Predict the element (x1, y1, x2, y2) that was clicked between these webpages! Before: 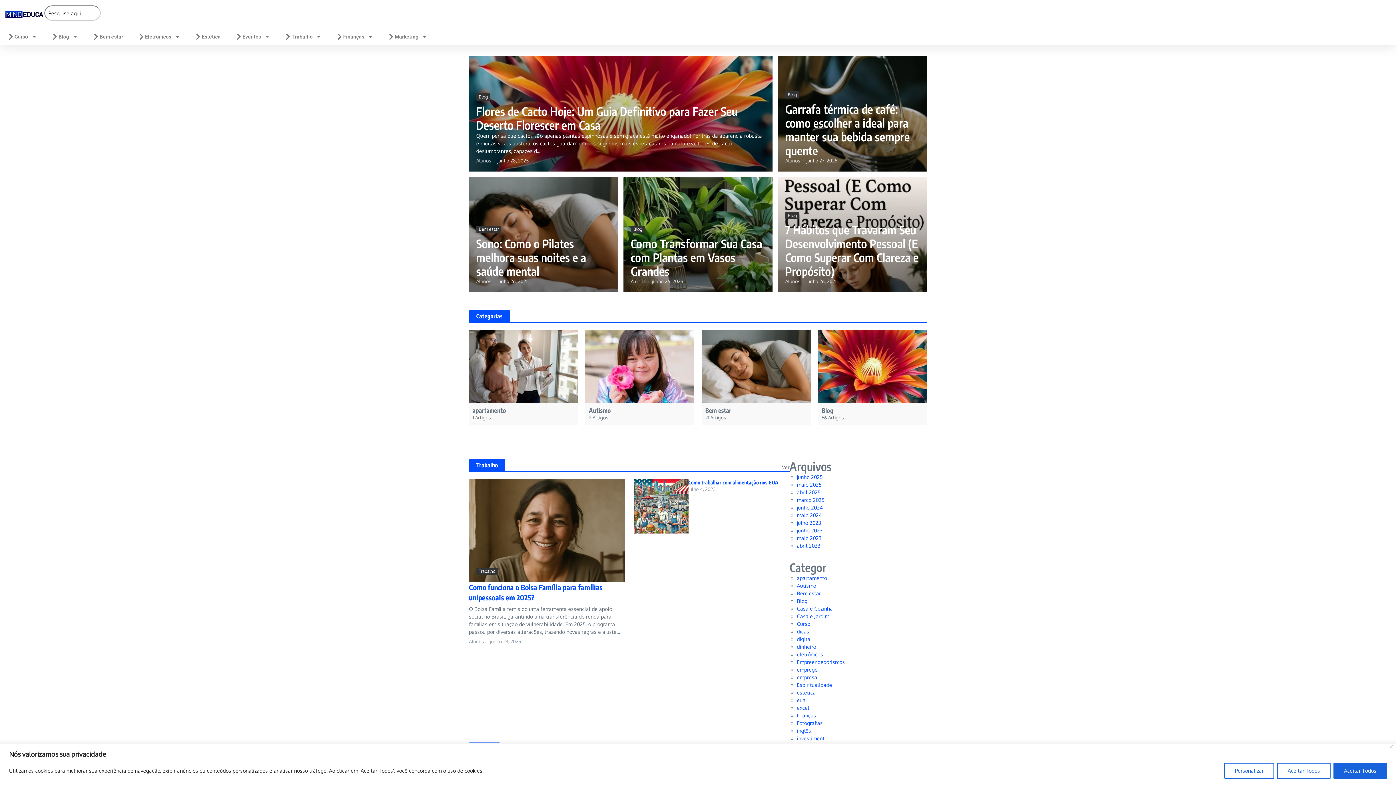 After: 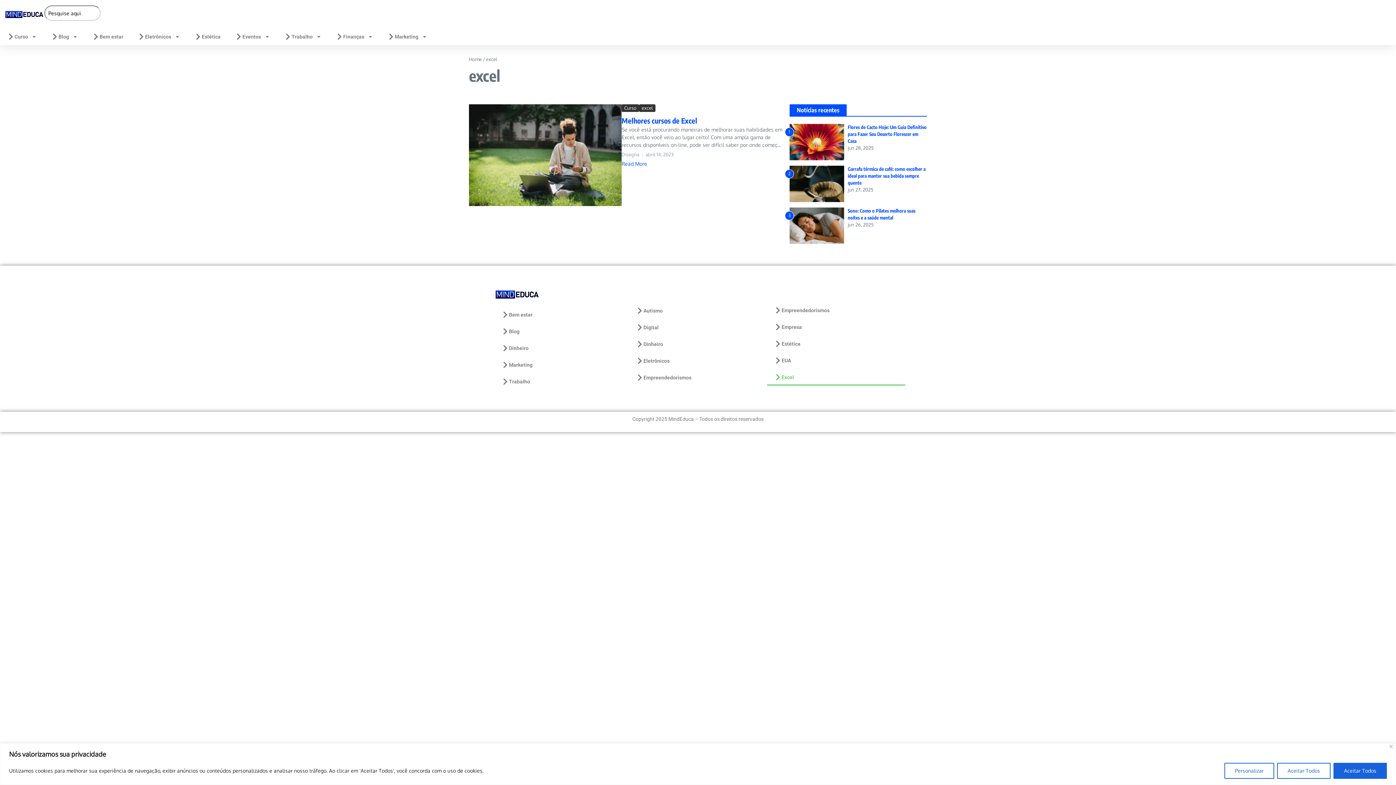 Action: bbox: (797, 705, 809, 711) label: excel